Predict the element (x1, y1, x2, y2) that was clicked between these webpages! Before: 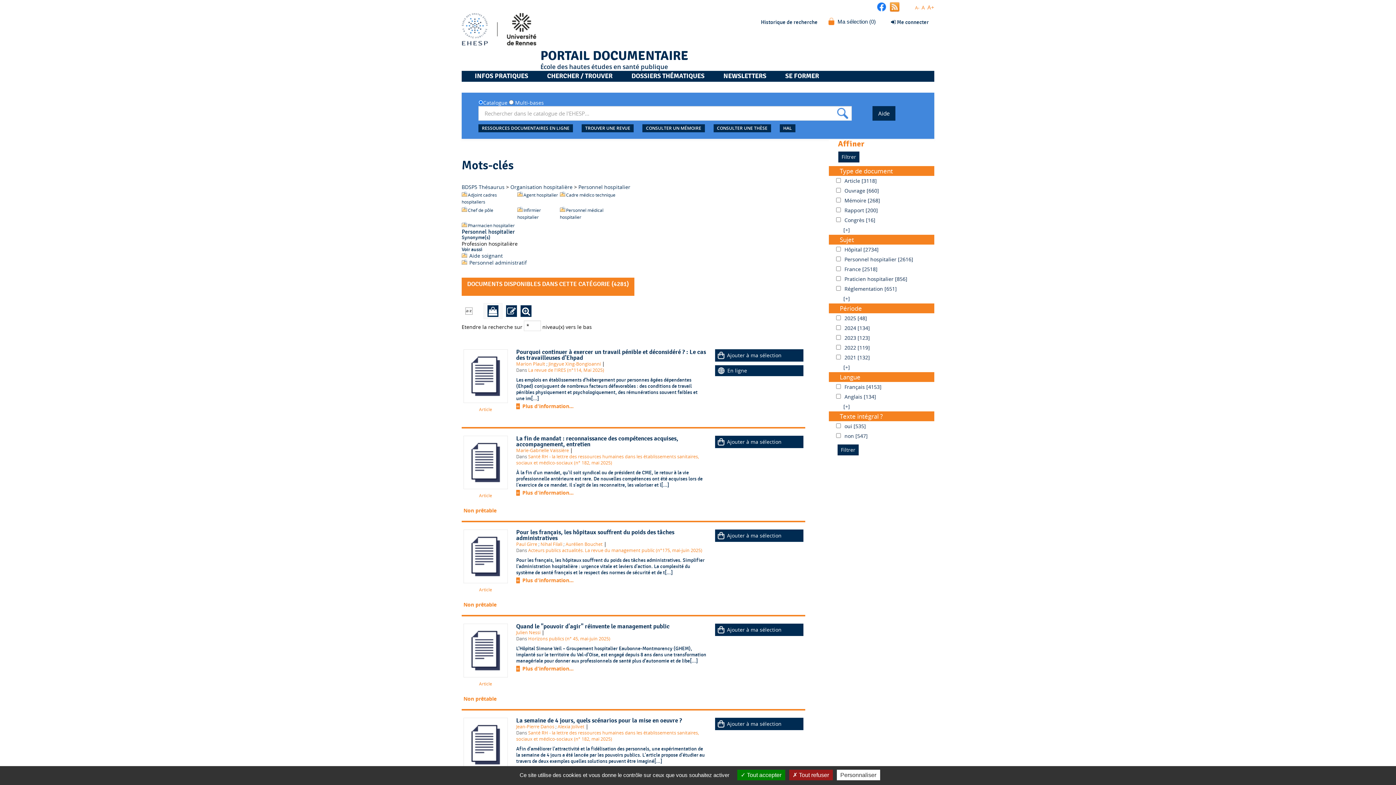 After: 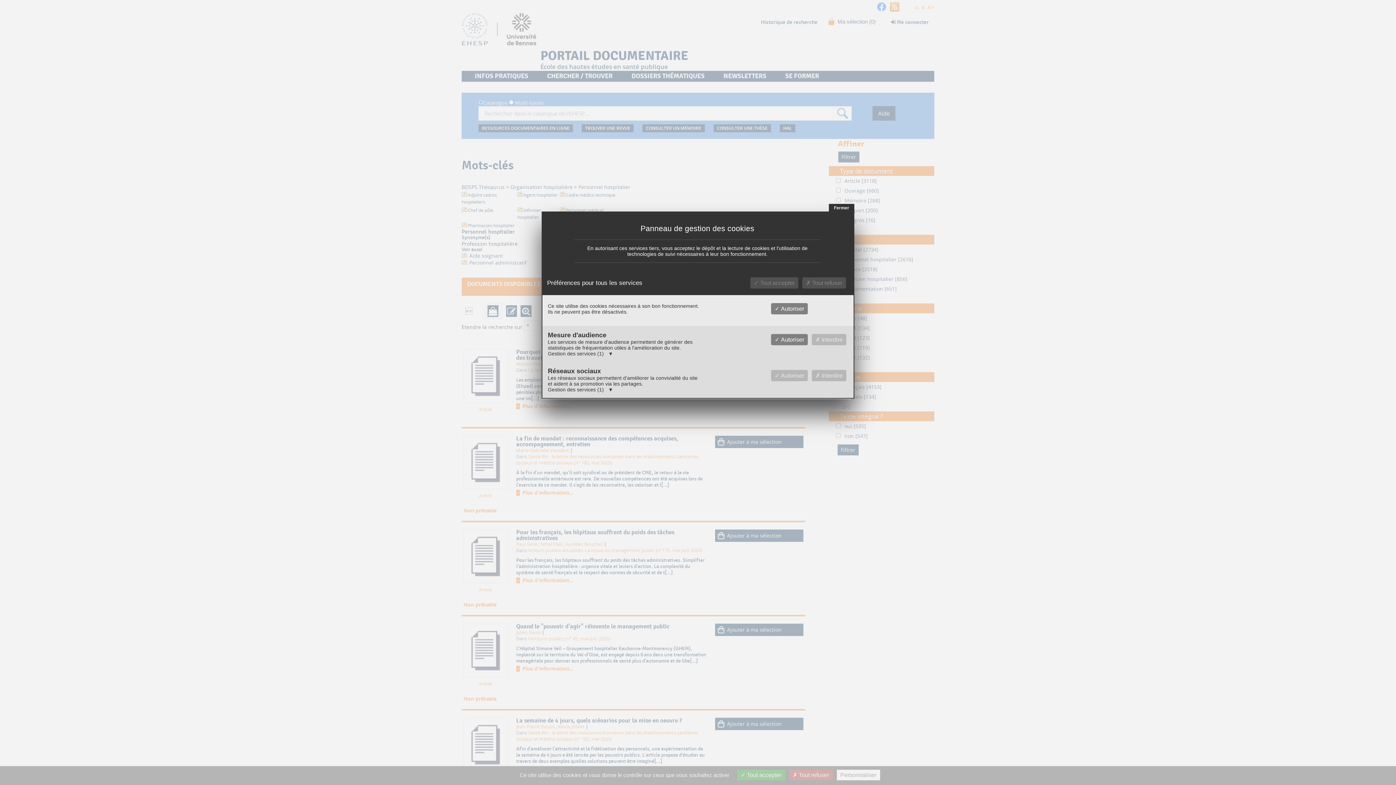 Action: label: Personnaliser bbox: (836, 770, 880, 780)